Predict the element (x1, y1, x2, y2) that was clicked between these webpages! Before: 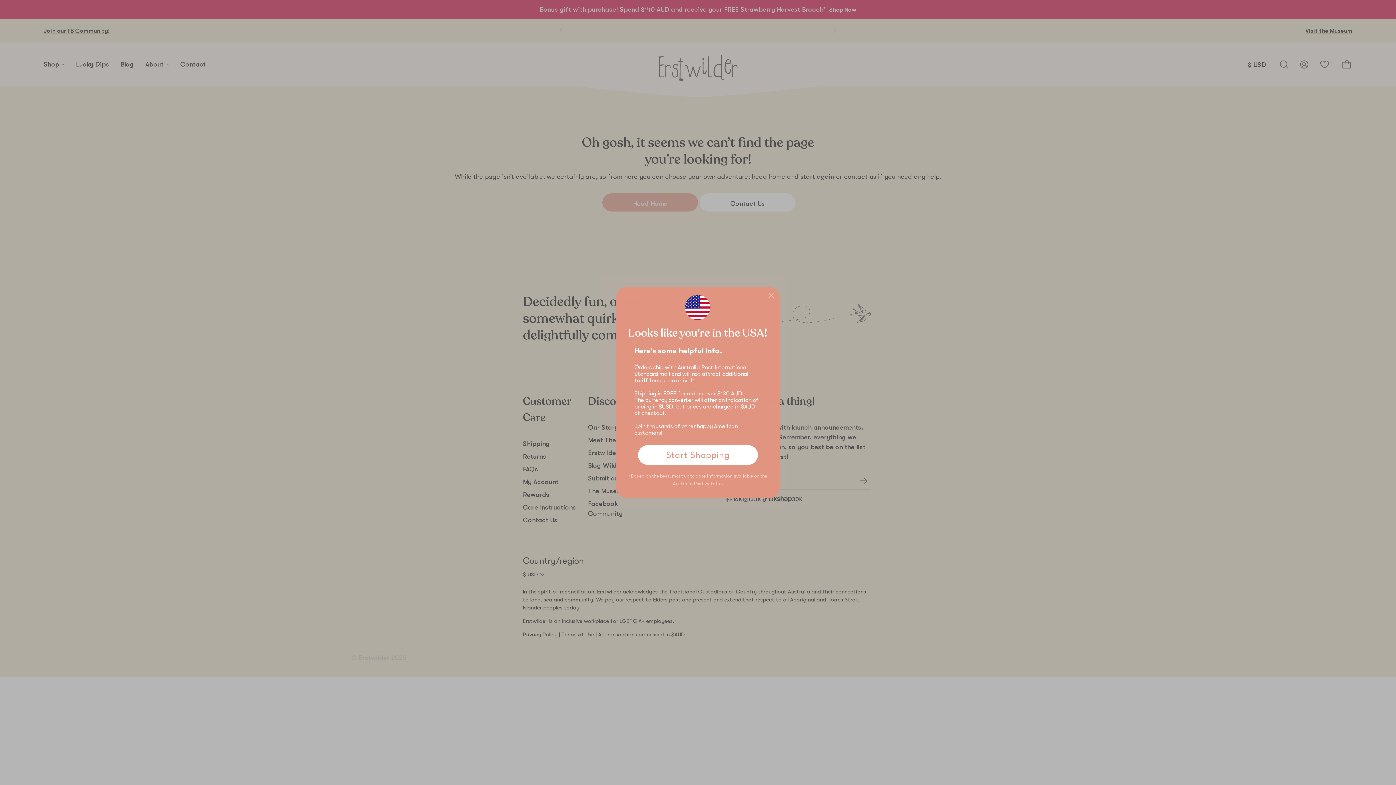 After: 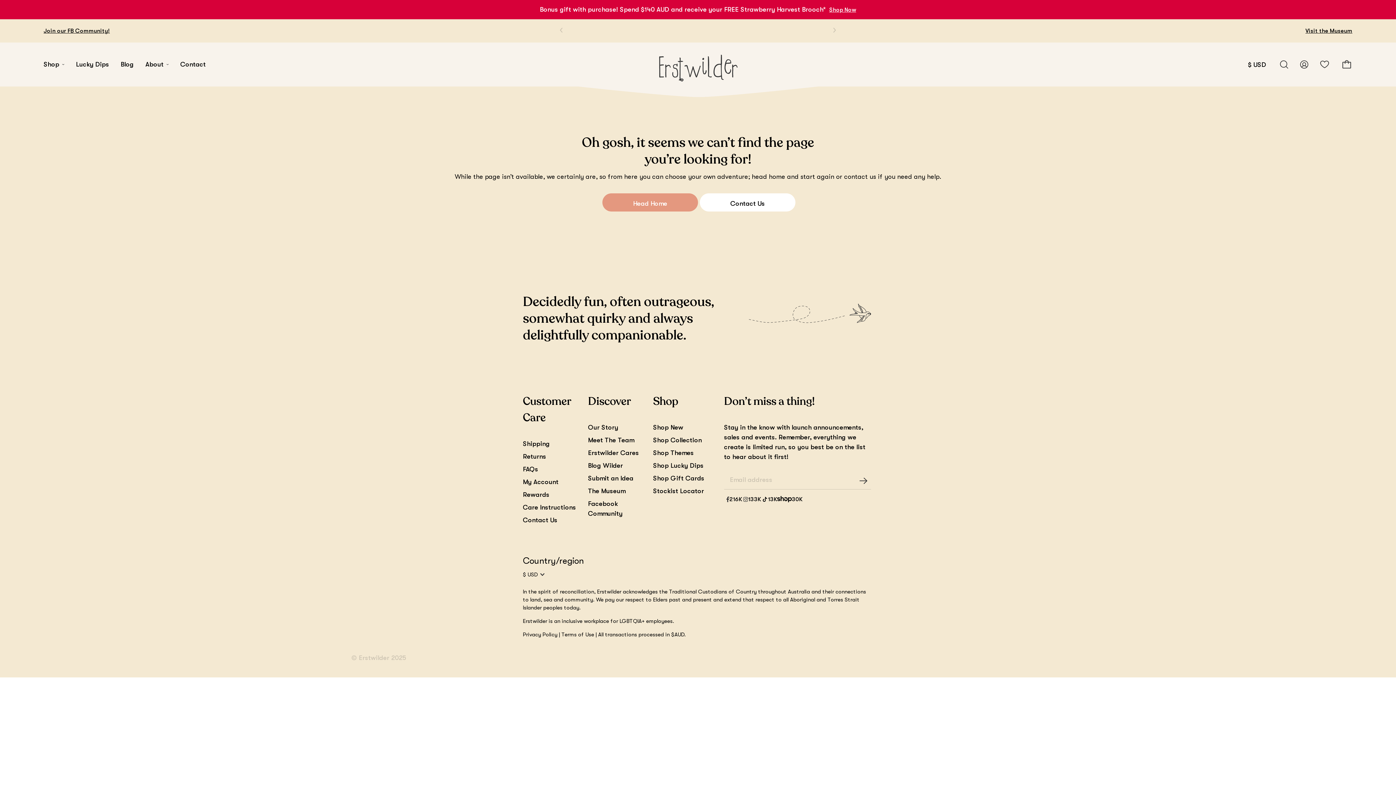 Action: label: Start Shopping bbox: (638, 445, 758, 465)